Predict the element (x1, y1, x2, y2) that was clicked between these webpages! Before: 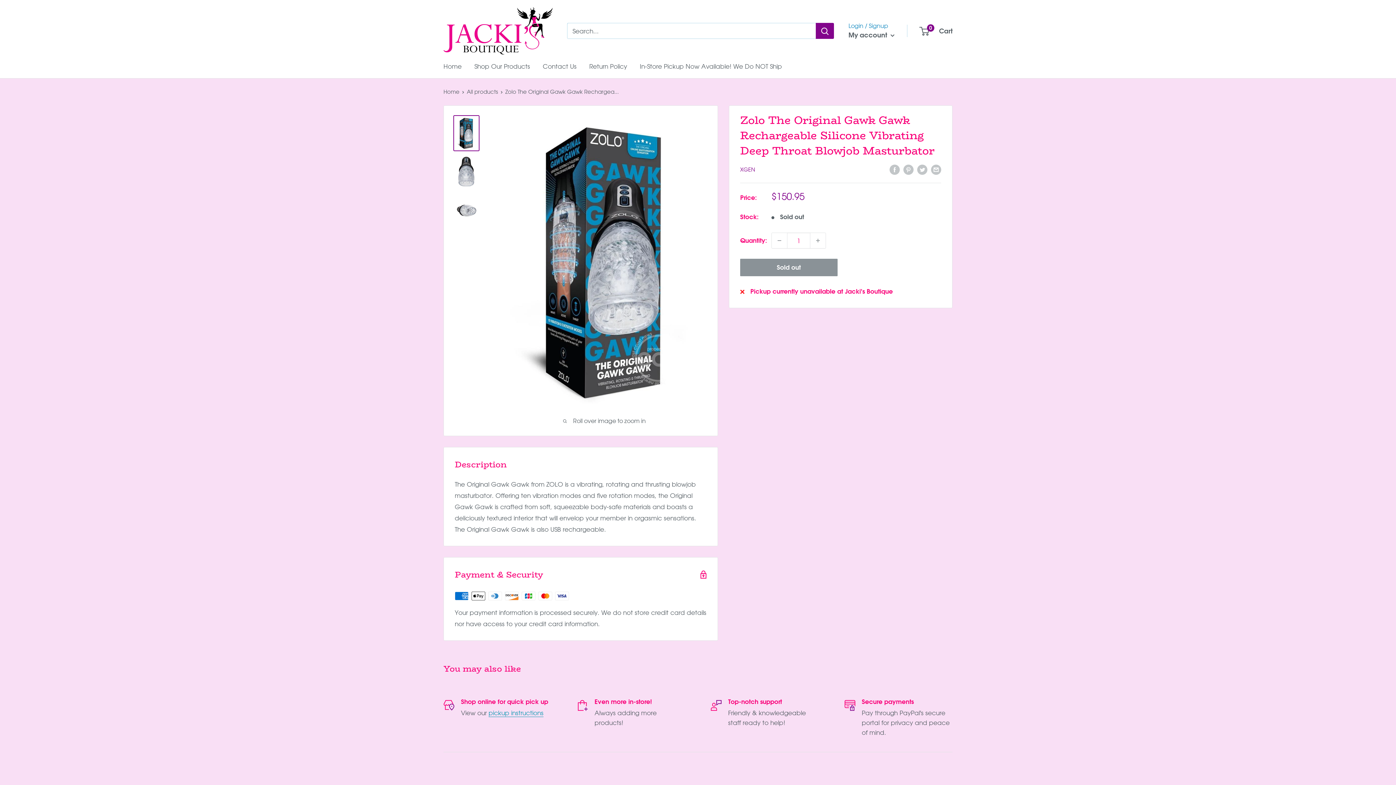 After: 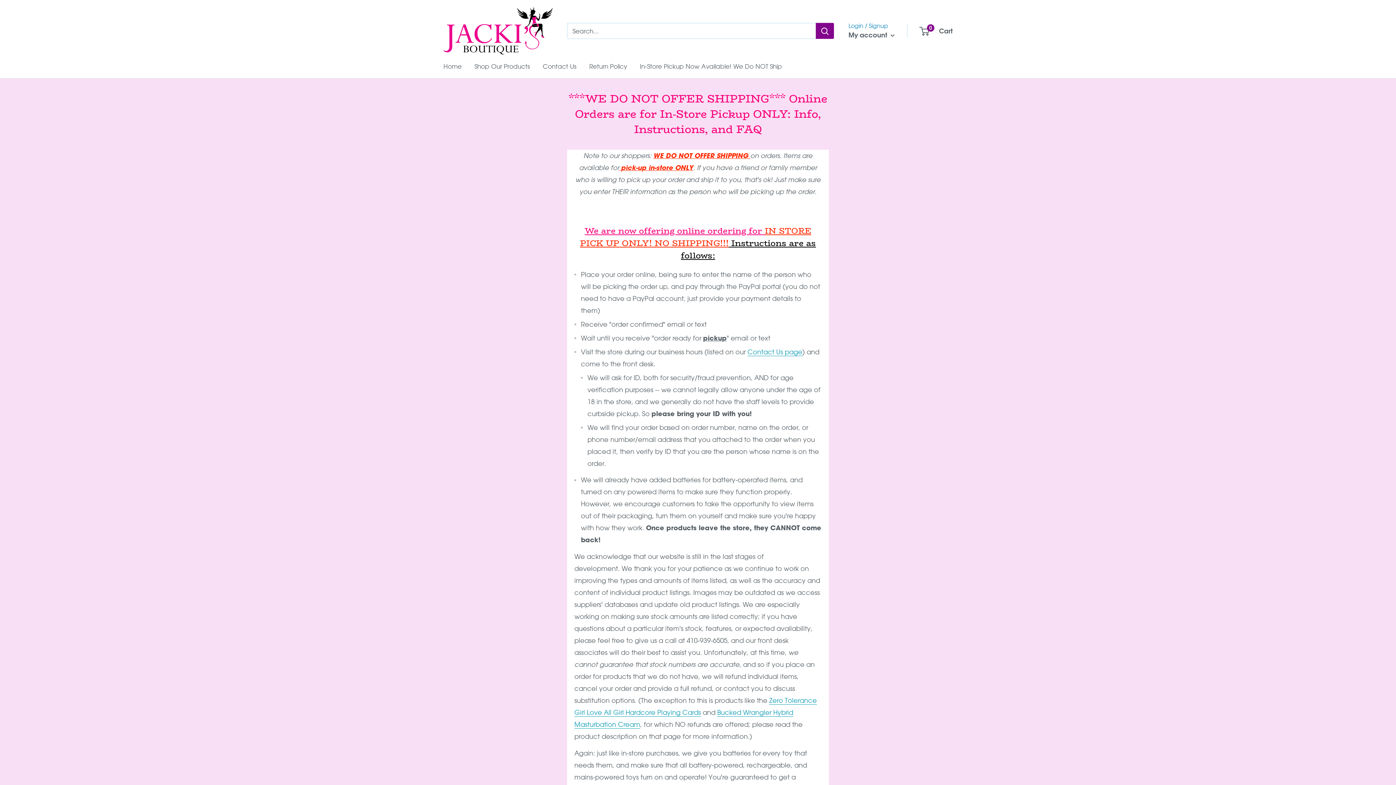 Action: bbox: (640, 60, 782, 72) label: In-Store Pickup Now Available! We Do NOT Ship